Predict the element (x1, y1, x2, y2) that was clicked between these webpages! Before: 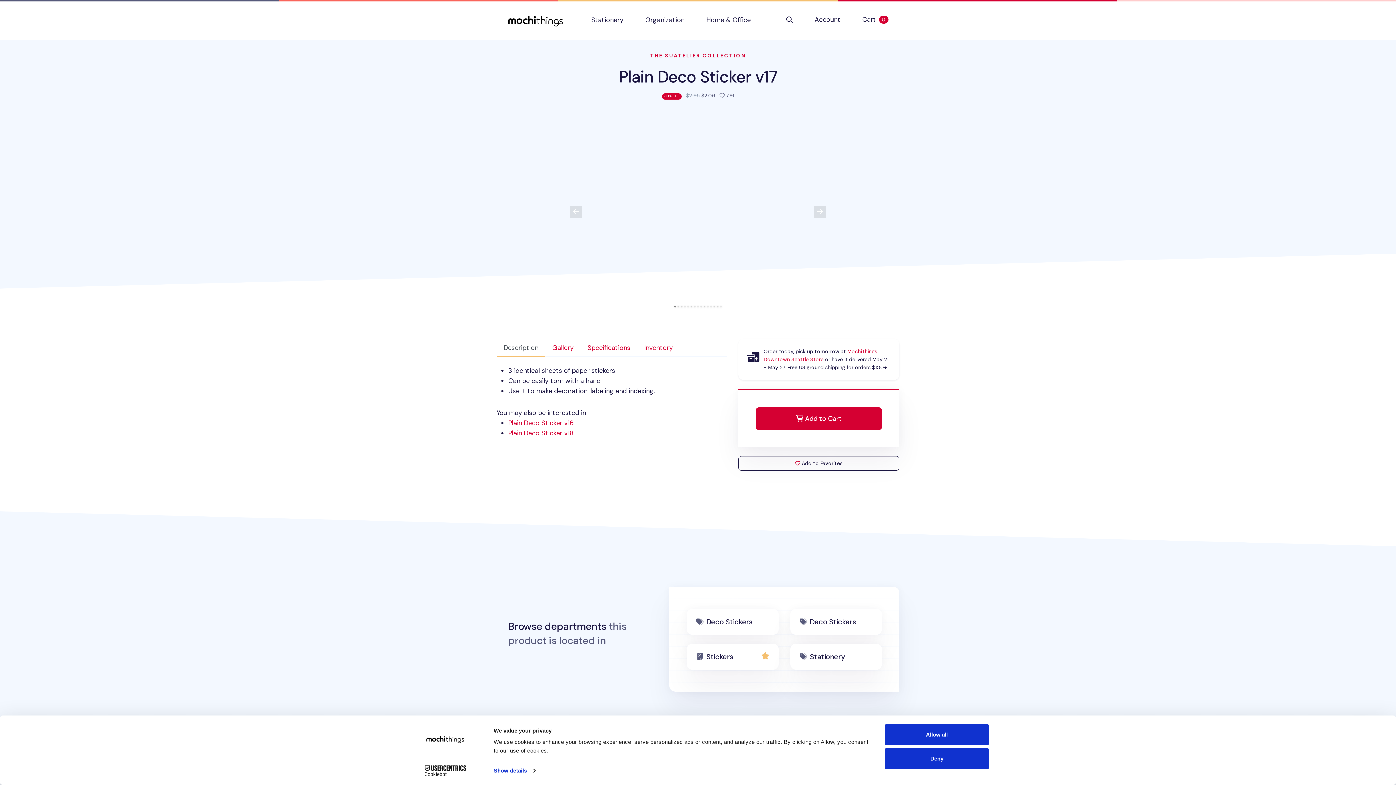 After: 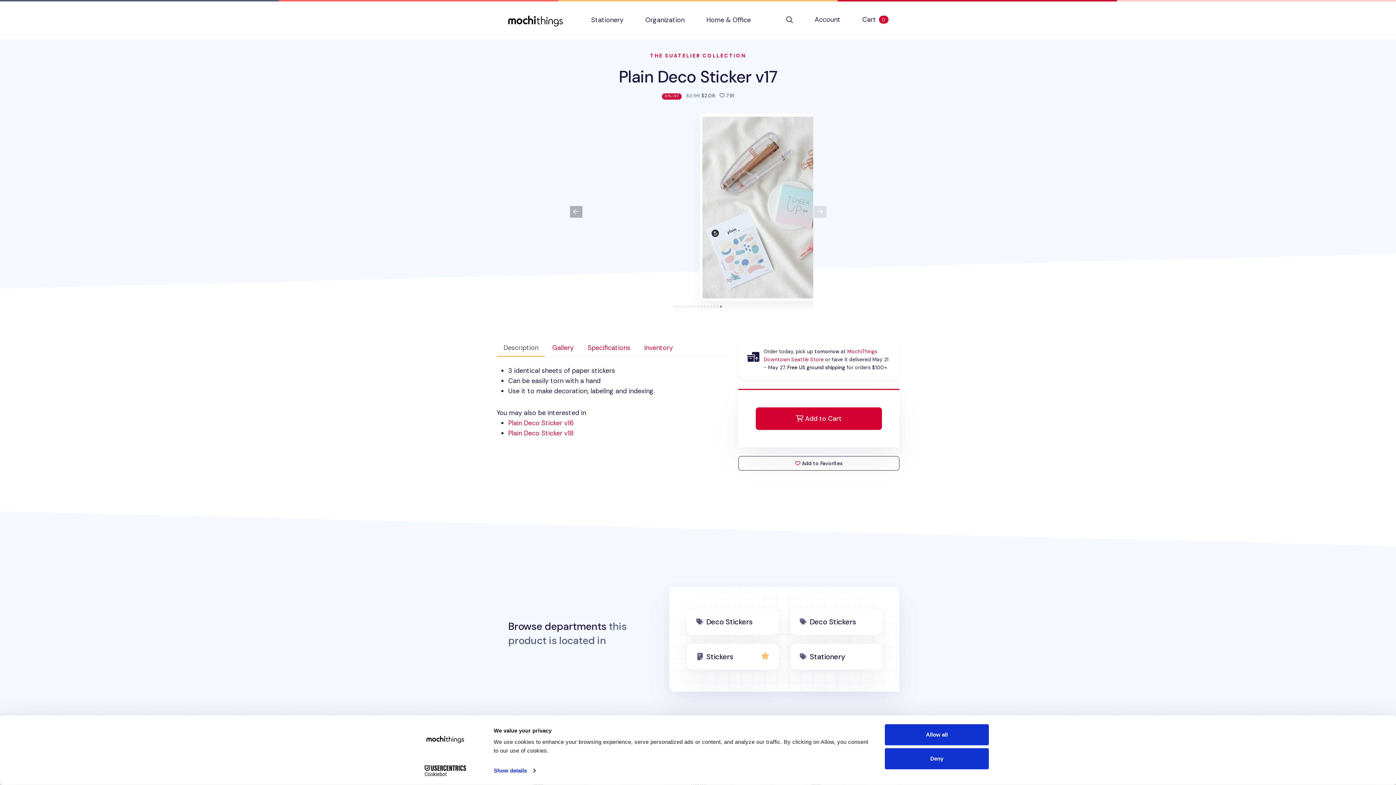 Action: label: PREVIOUS IMAGE bbox: (570, 206, 582, 217)